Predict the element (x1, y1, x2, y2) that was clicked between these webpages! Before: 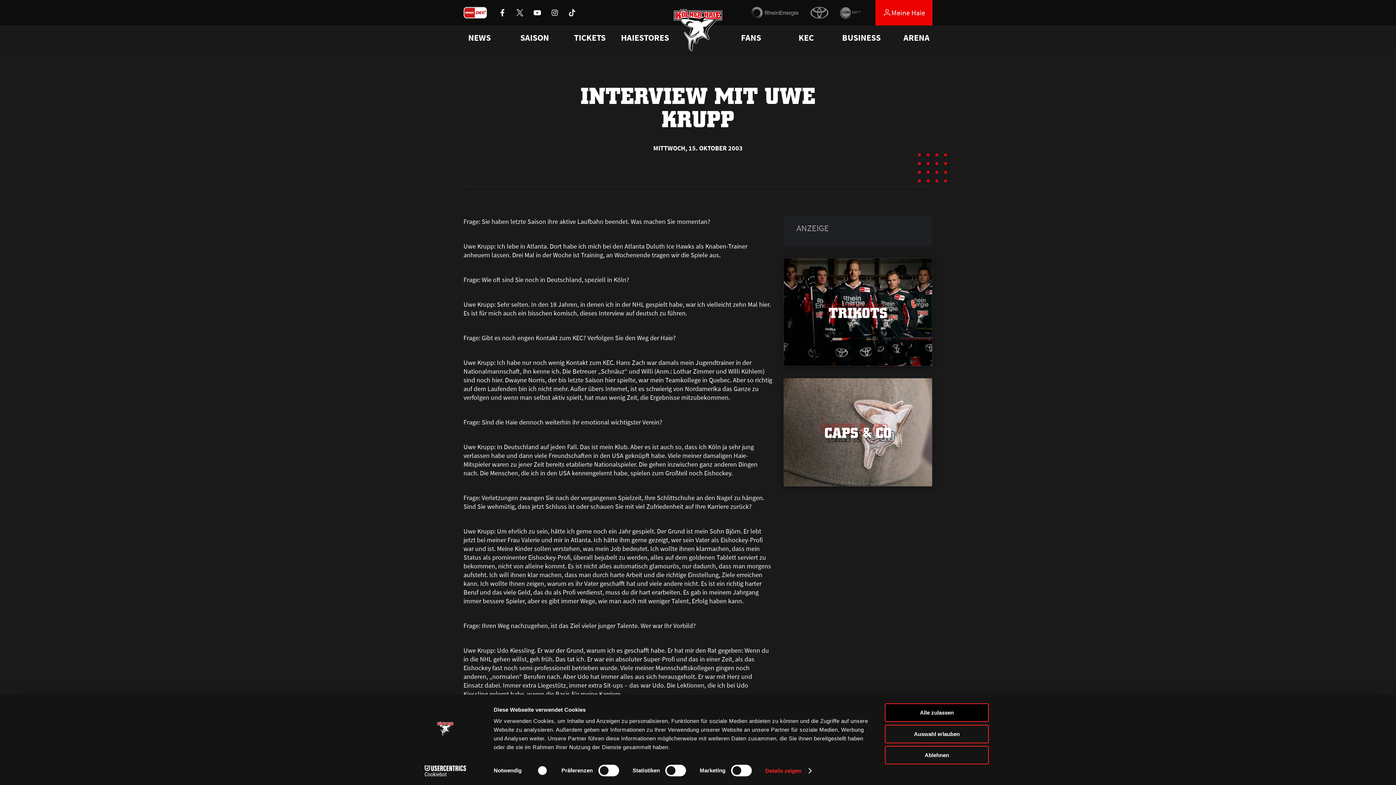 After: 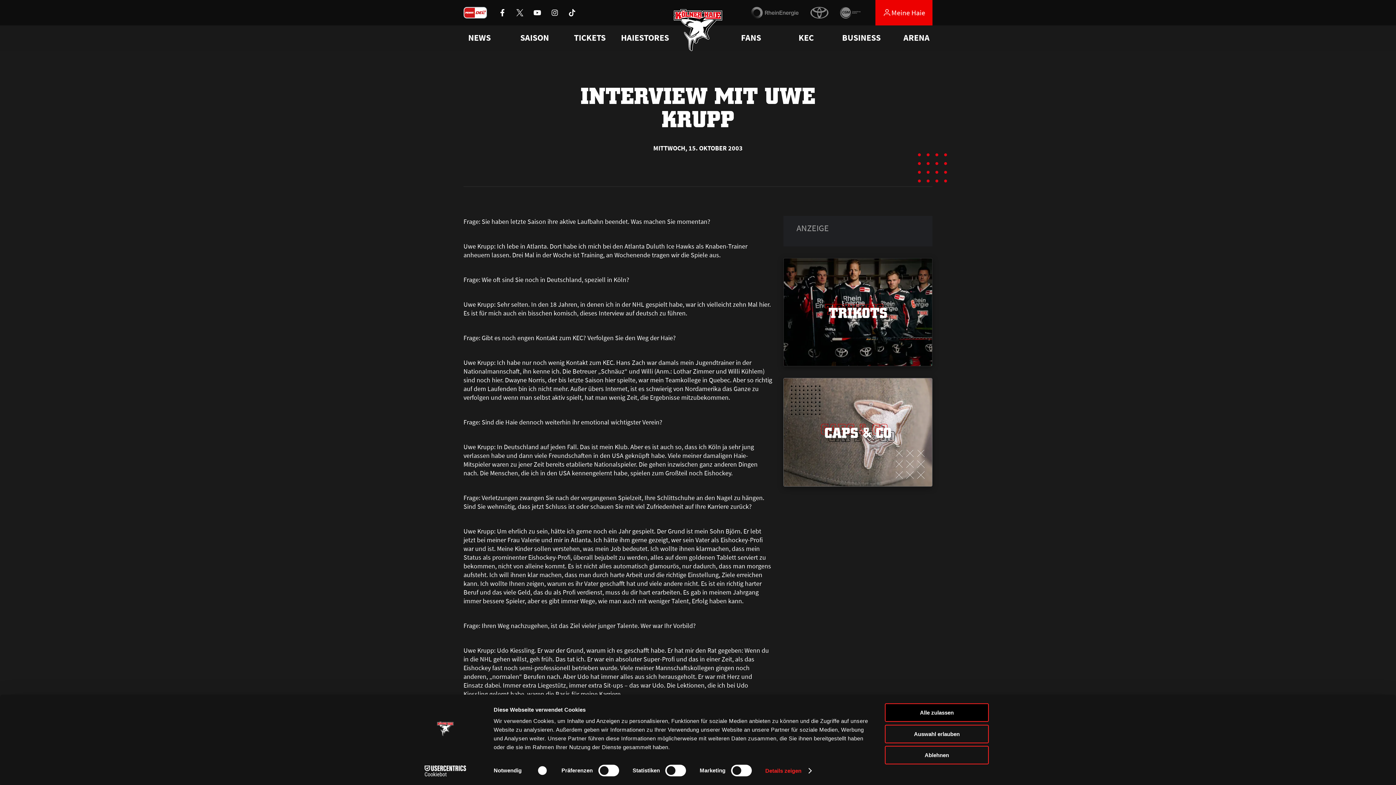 Action: label: CAPS & CO
CAPS & CO
CAPS & CO bbox: (824, 424, 891, 440)